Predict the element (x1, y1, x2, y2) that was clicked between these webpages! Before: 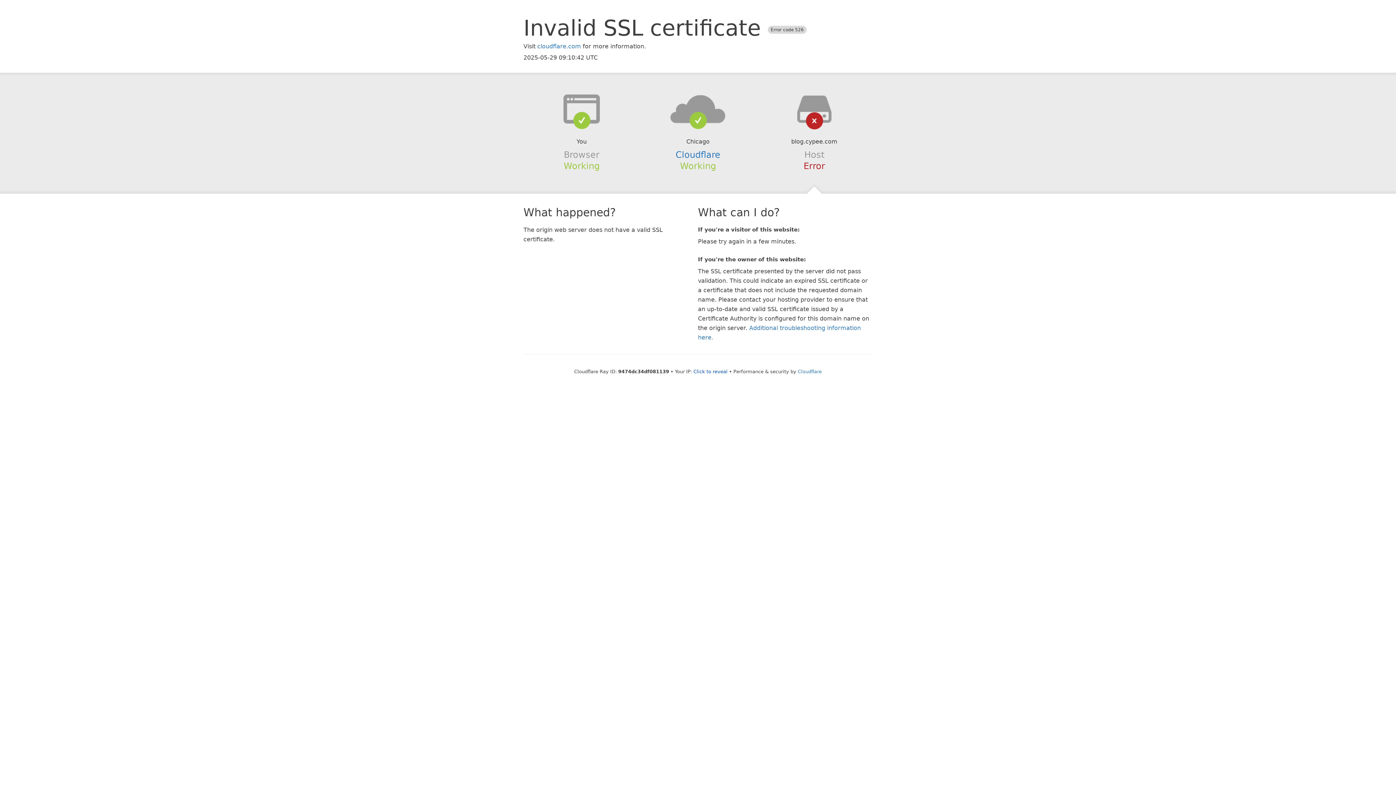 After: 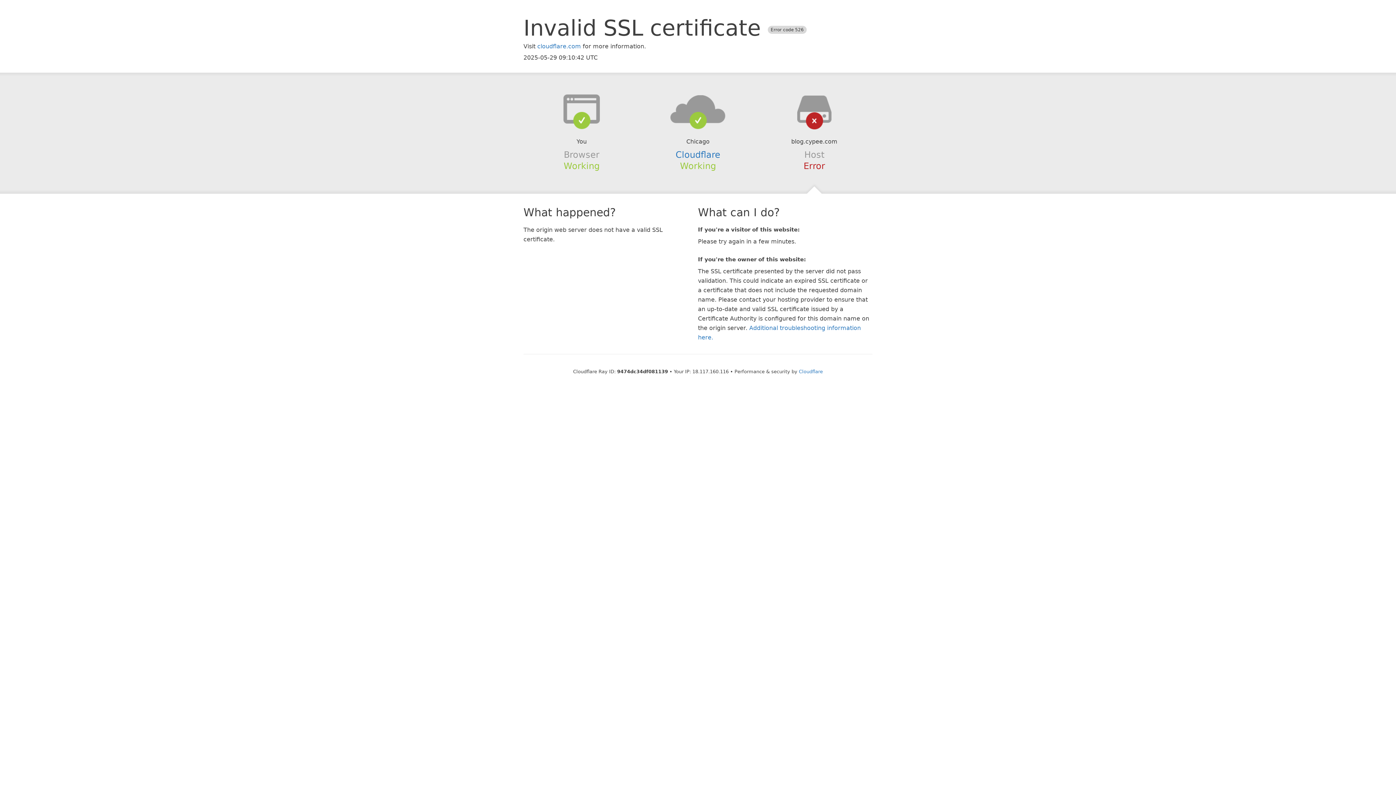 Action: bbox: (693, 368, 727, 374) label: Click to reveal